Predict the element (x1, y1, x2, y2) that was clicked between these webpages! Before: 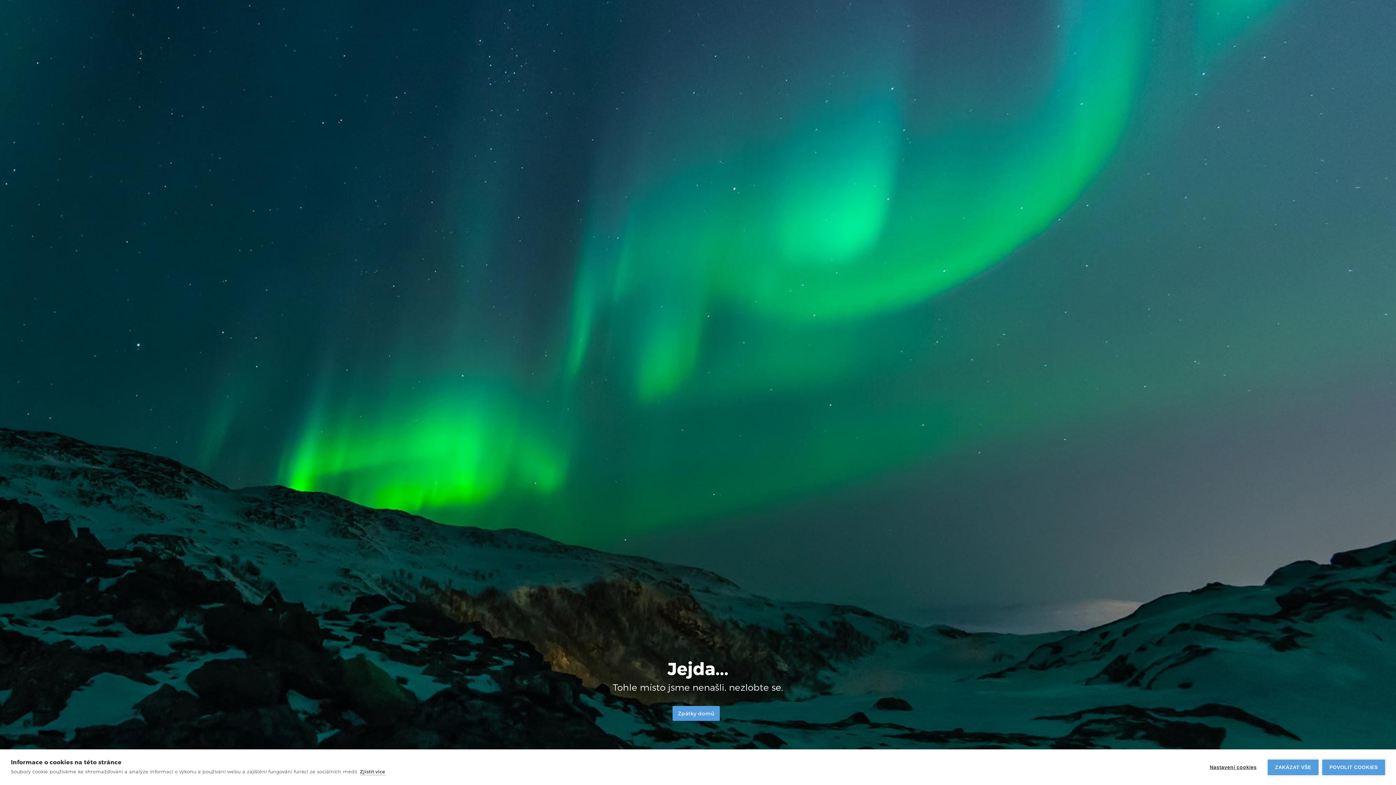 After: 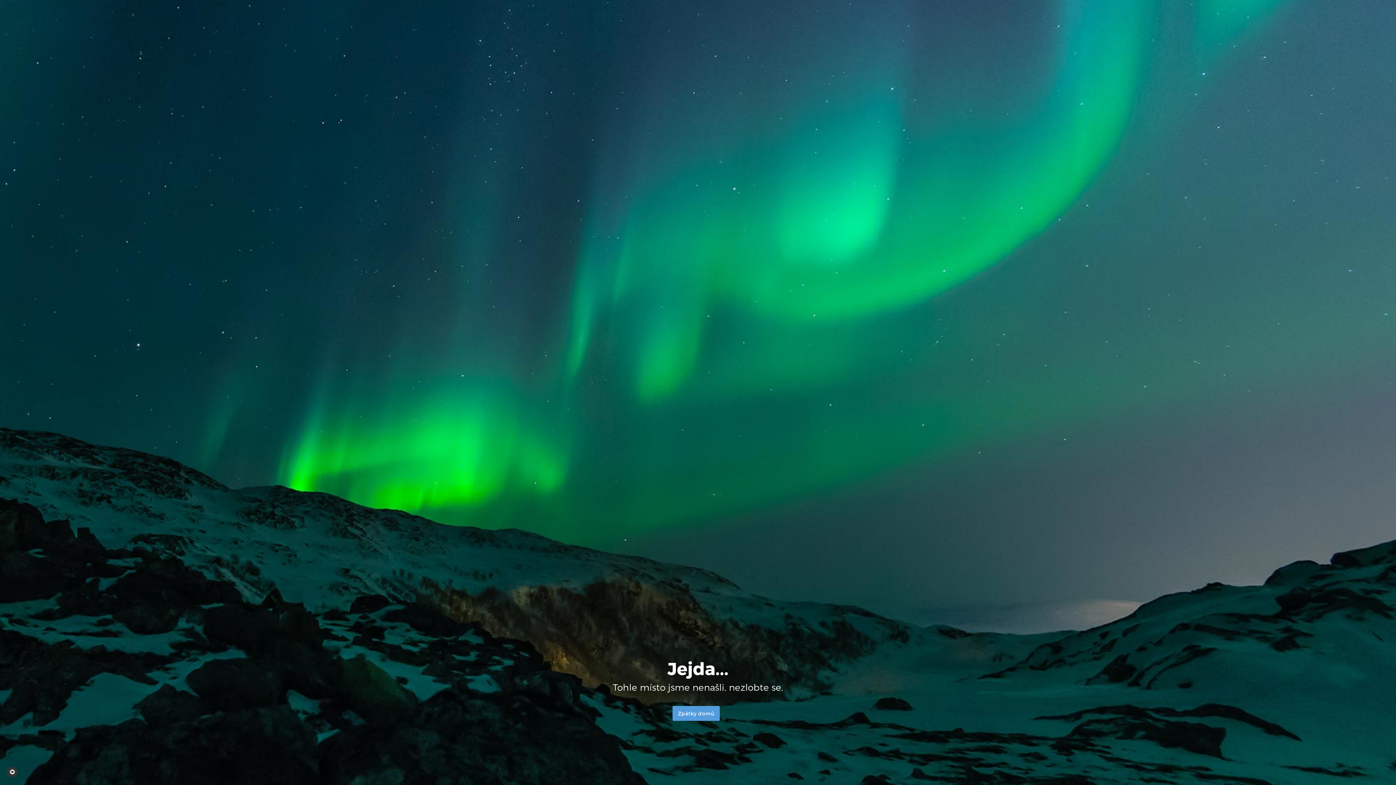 Action: bbox: (1322, 759, 1385, 775) label: POVOLIT COOKIES